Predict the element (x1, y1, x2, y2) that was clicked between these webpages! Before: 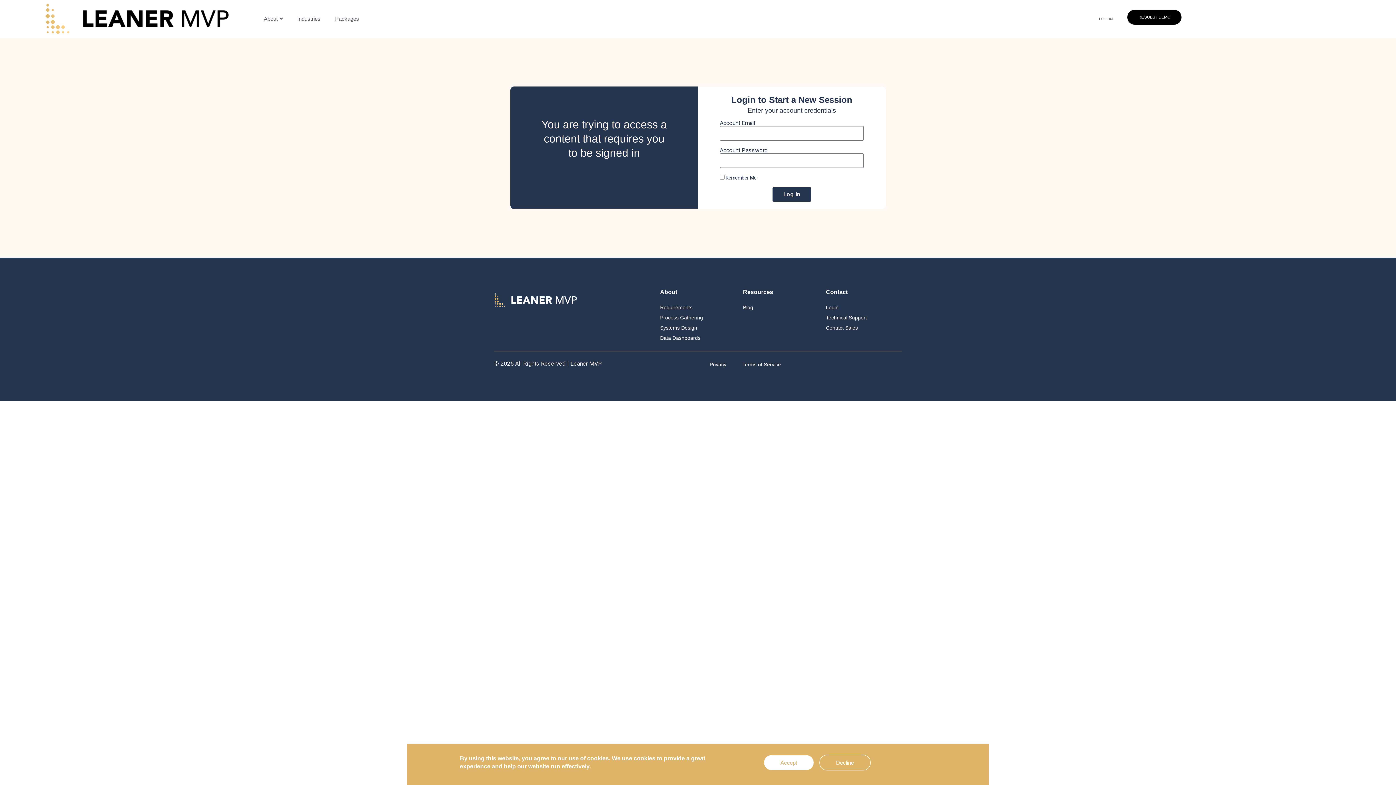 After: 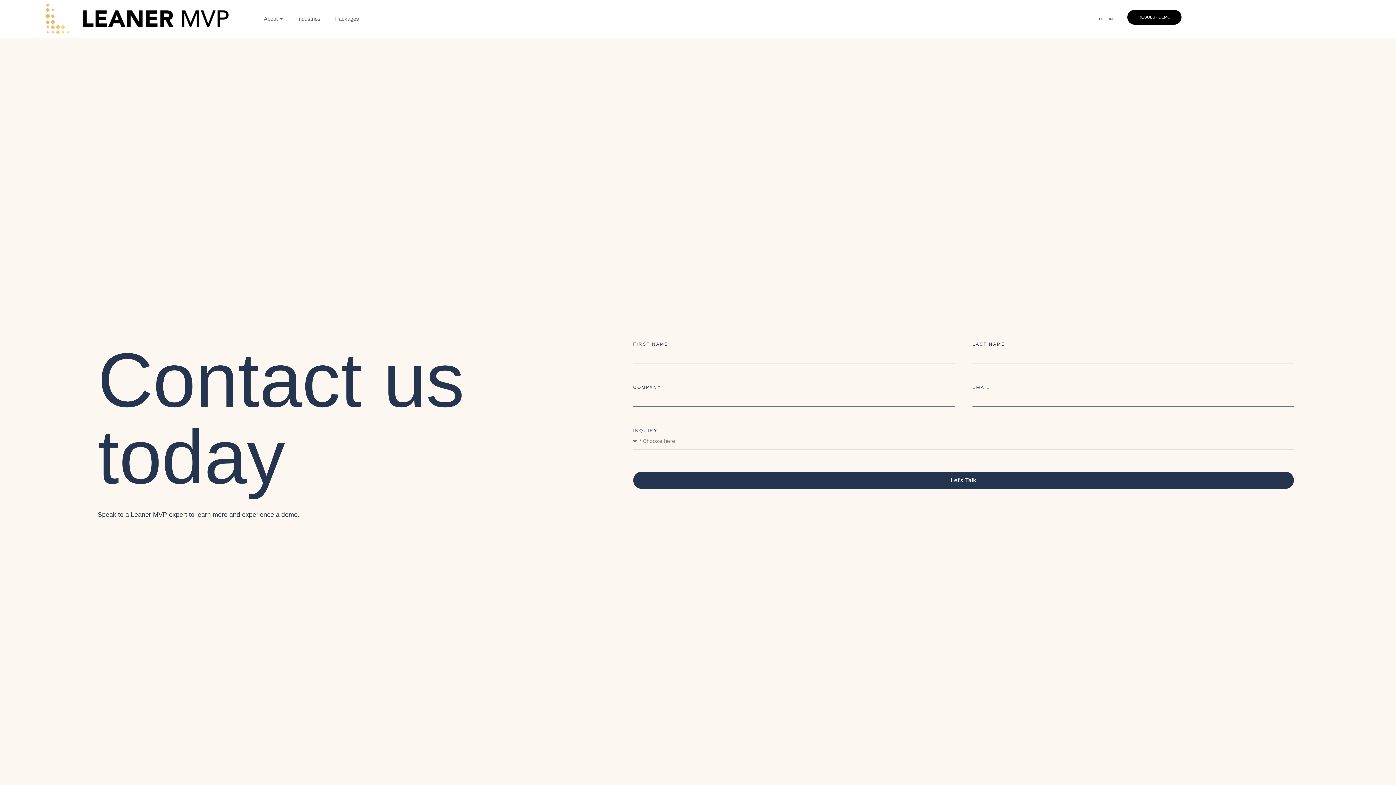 Action: label: Contact Sales bbox: (826, 322, 867, 333)